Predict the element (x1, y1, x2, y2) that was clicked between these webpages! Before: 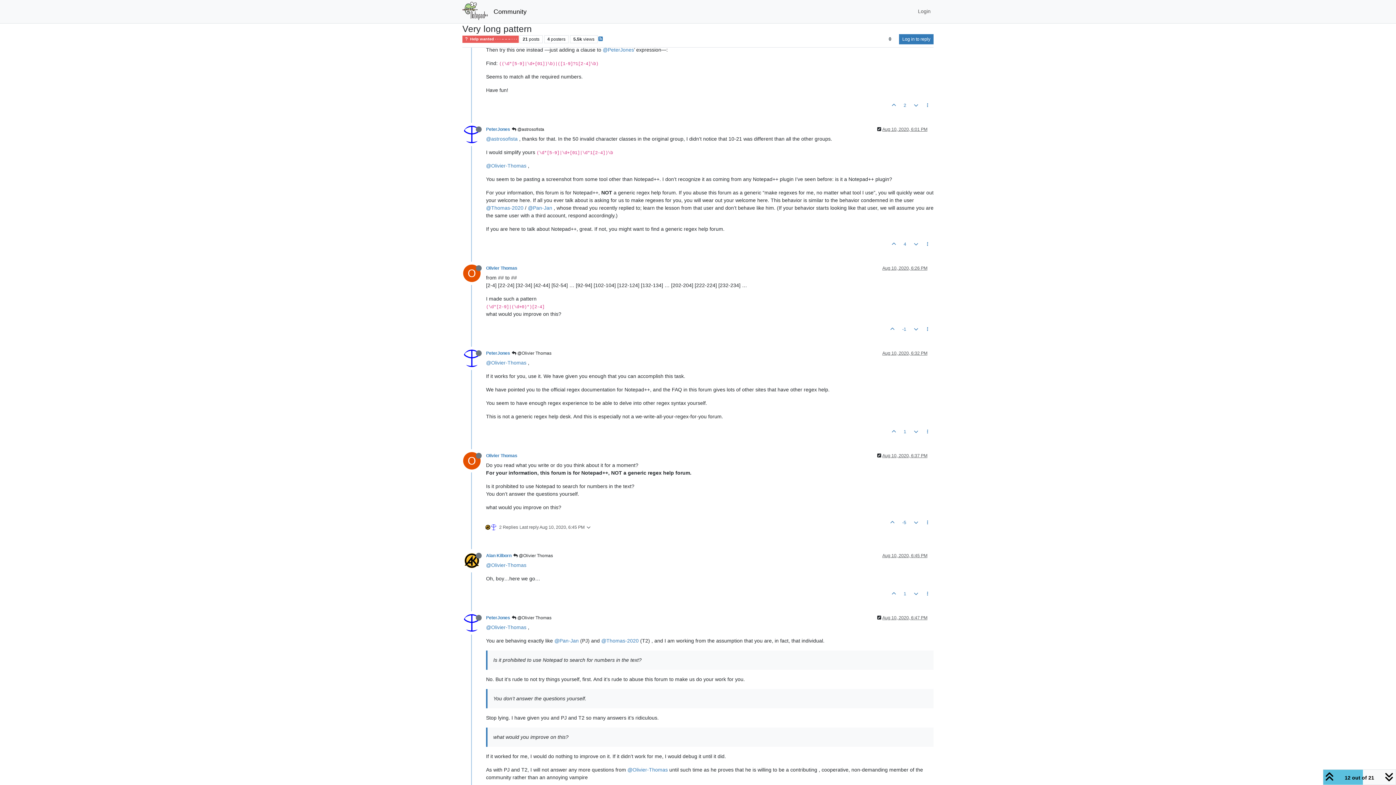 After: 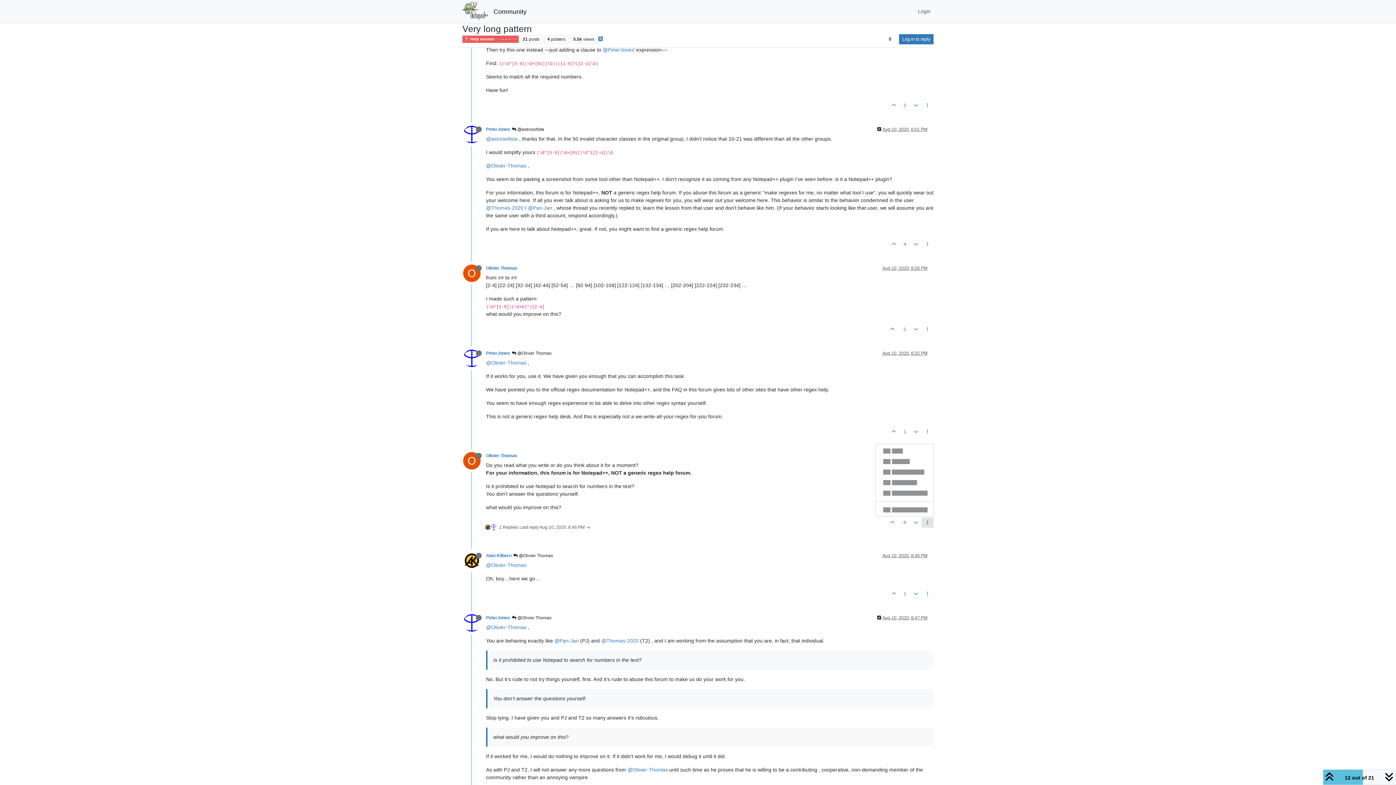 Action: bbox: (921, 517, 933, 527)